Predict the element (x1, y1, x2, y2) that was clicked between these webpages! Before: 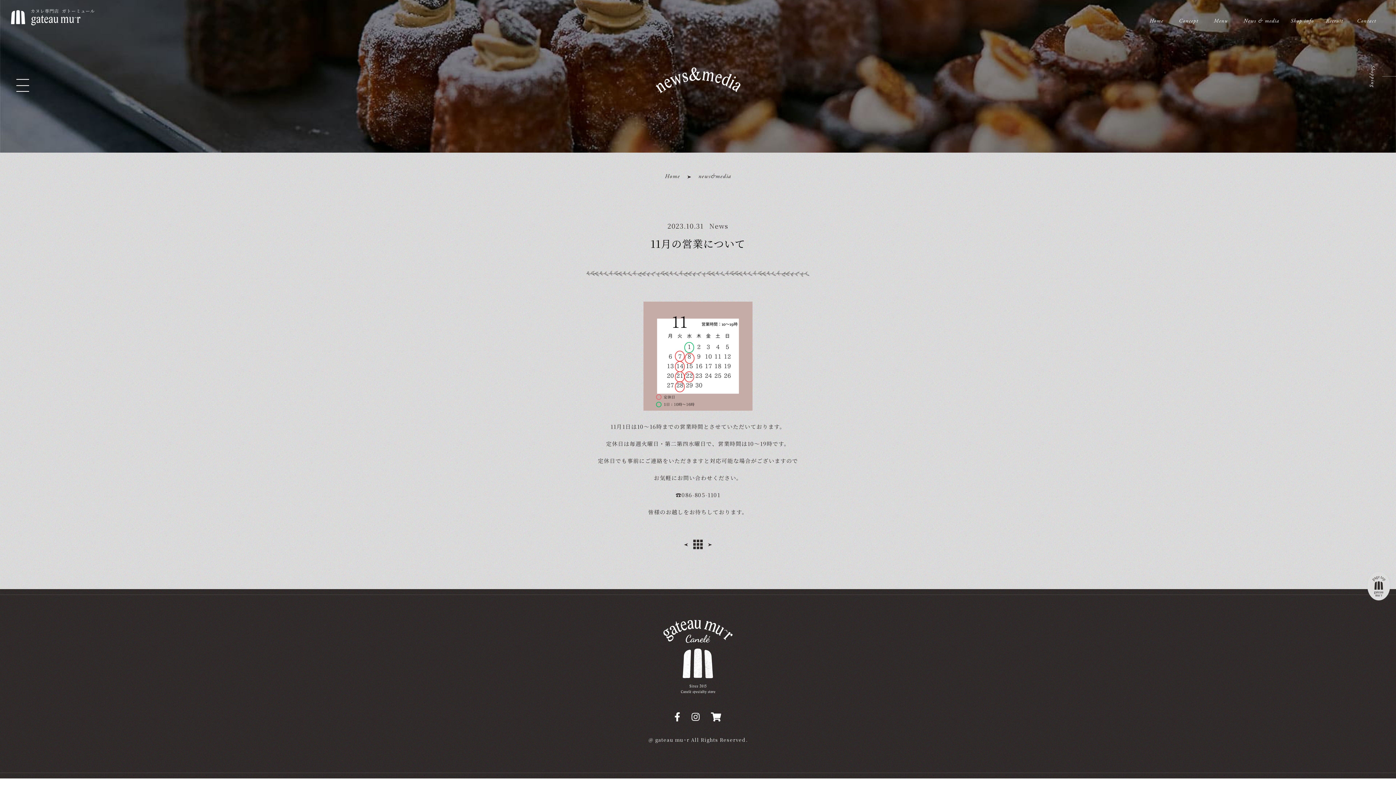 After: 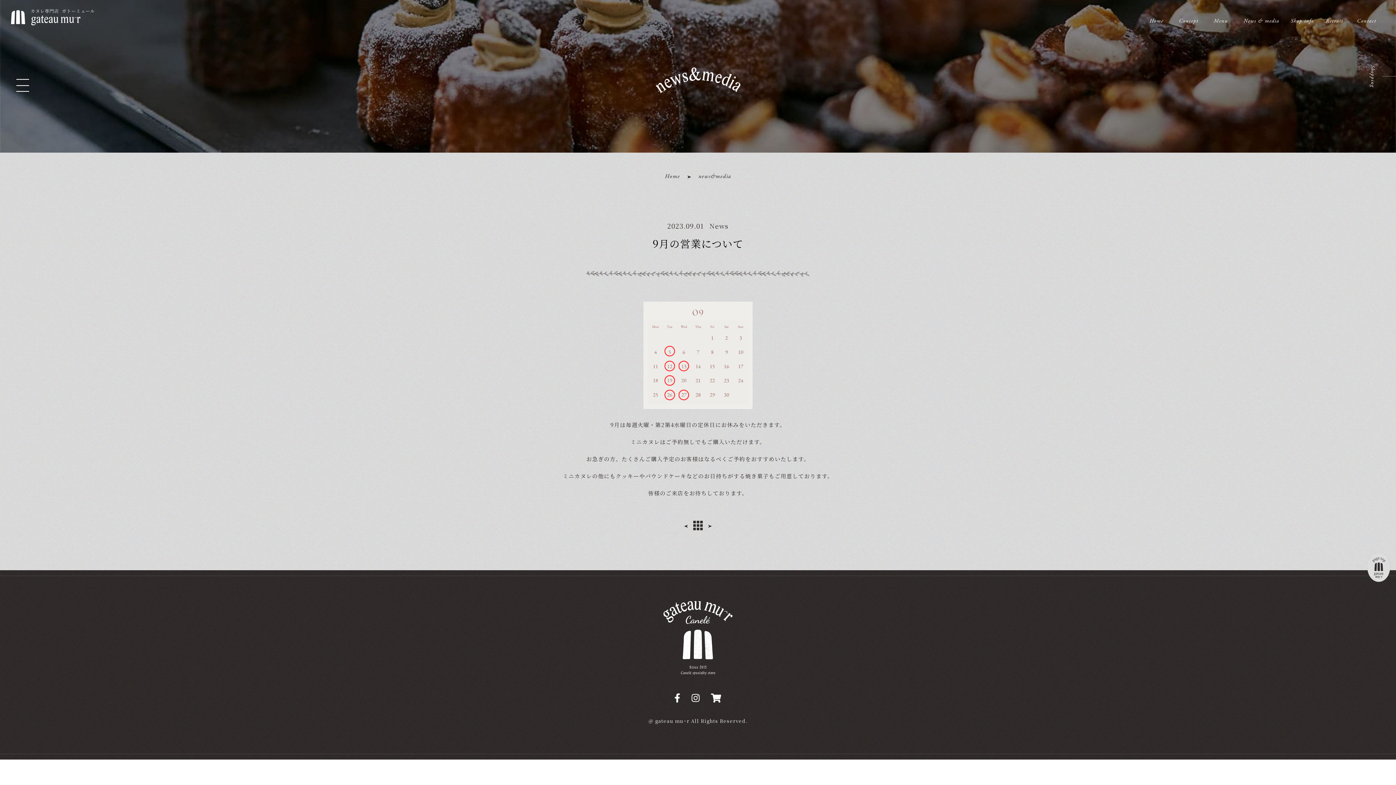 Action: bbox: (684, 539, 688, 549)